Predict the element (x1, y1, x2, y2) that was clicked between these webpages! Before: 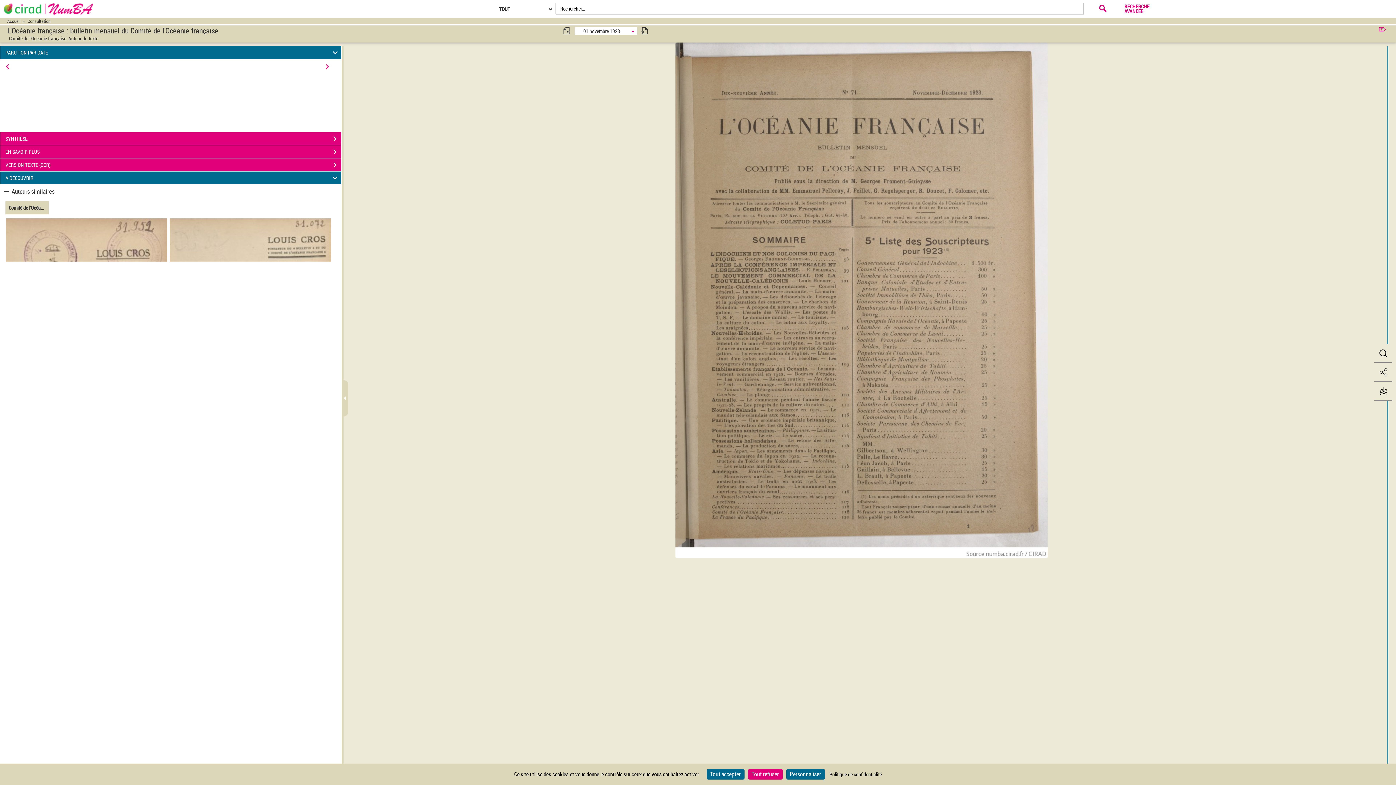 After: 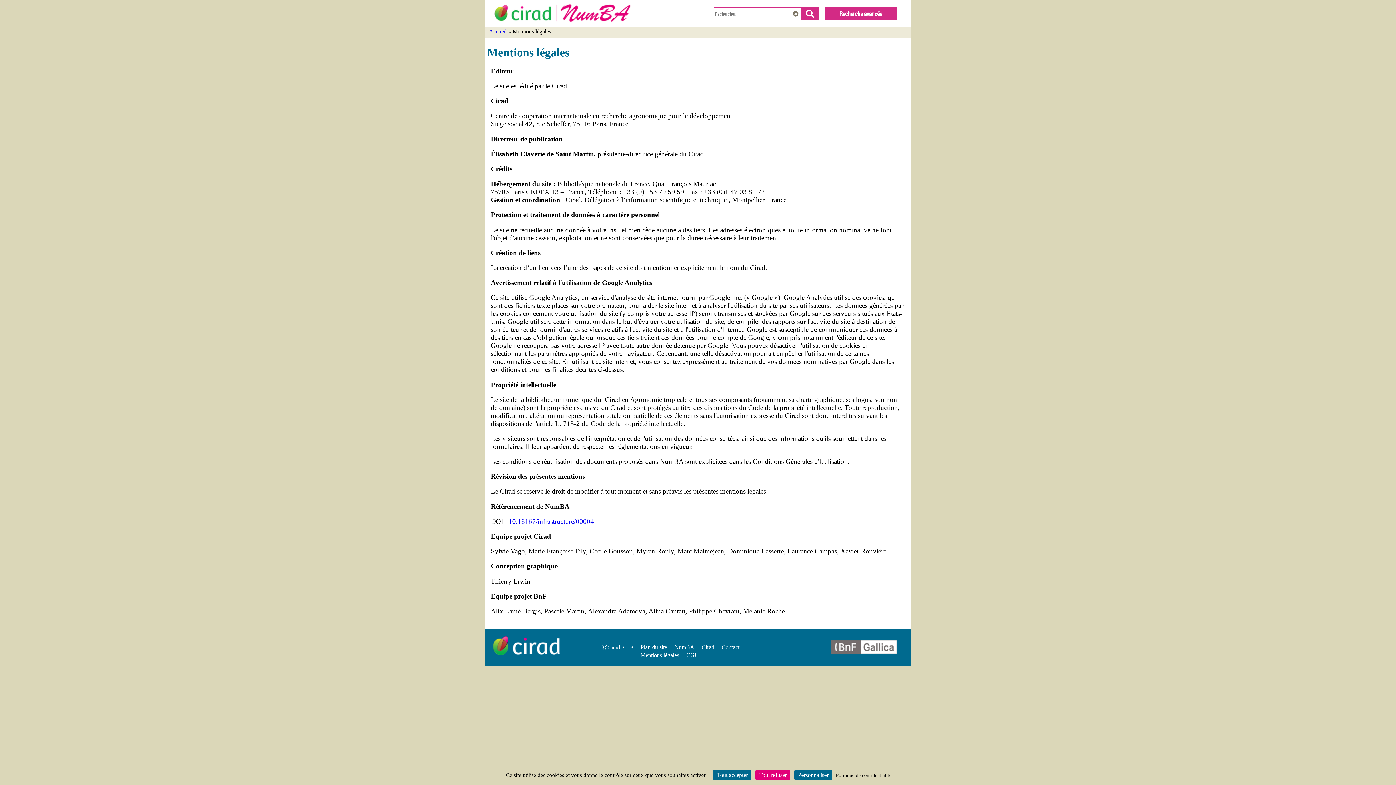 Action: label: Politique de confidentialité bbox: (826, 767, 885, 781)